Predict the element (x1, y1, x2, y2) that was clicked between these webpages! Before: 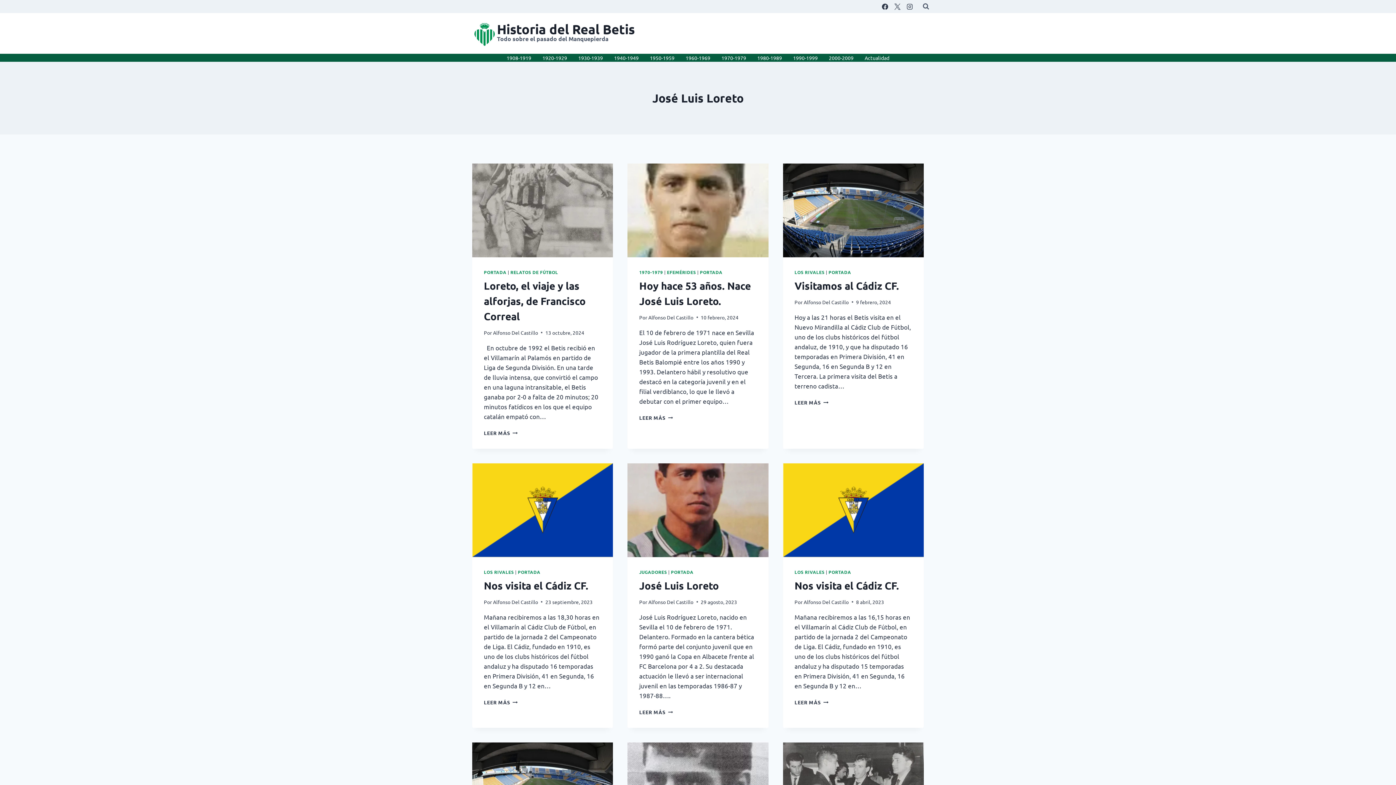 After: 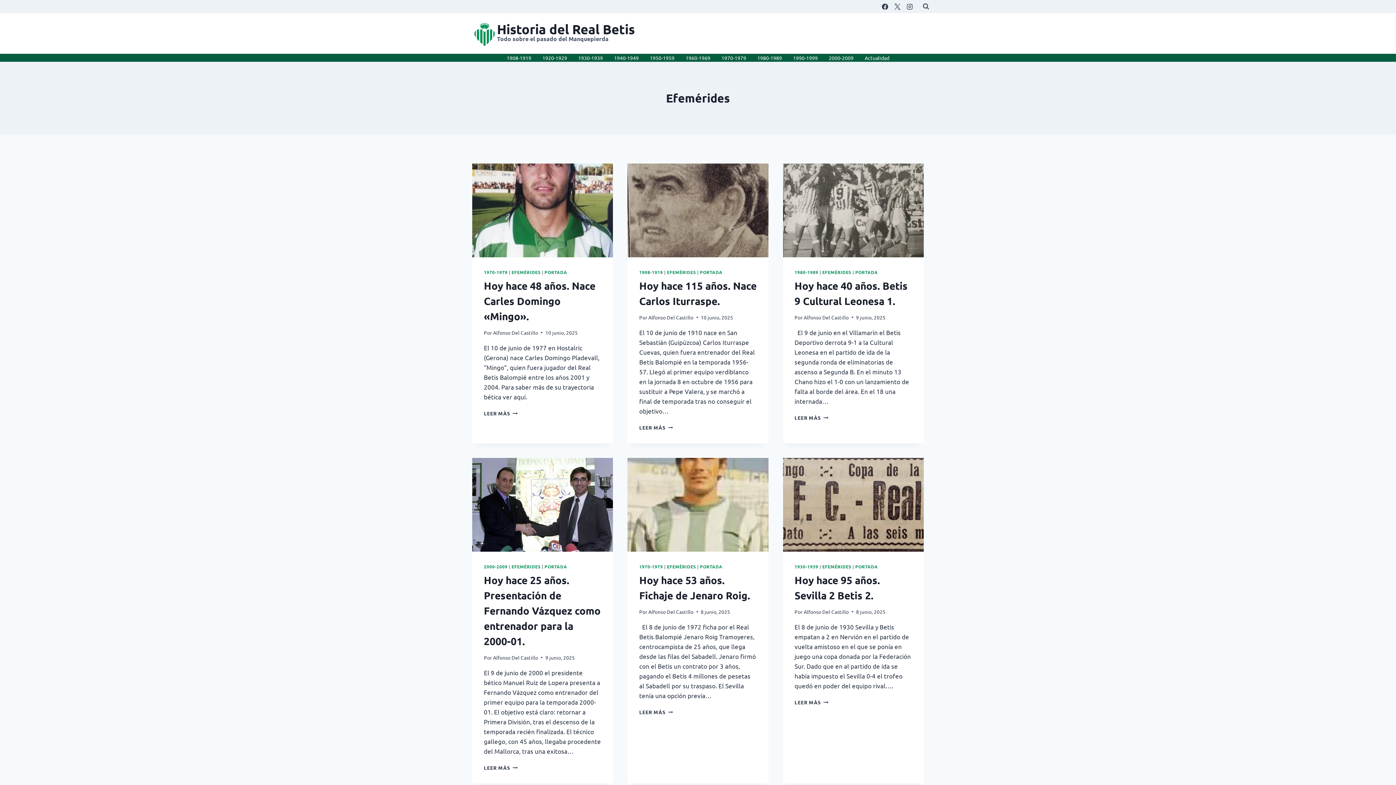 Action: bbox: (667, 269, 696, 275) label: EFEMÉRIDES